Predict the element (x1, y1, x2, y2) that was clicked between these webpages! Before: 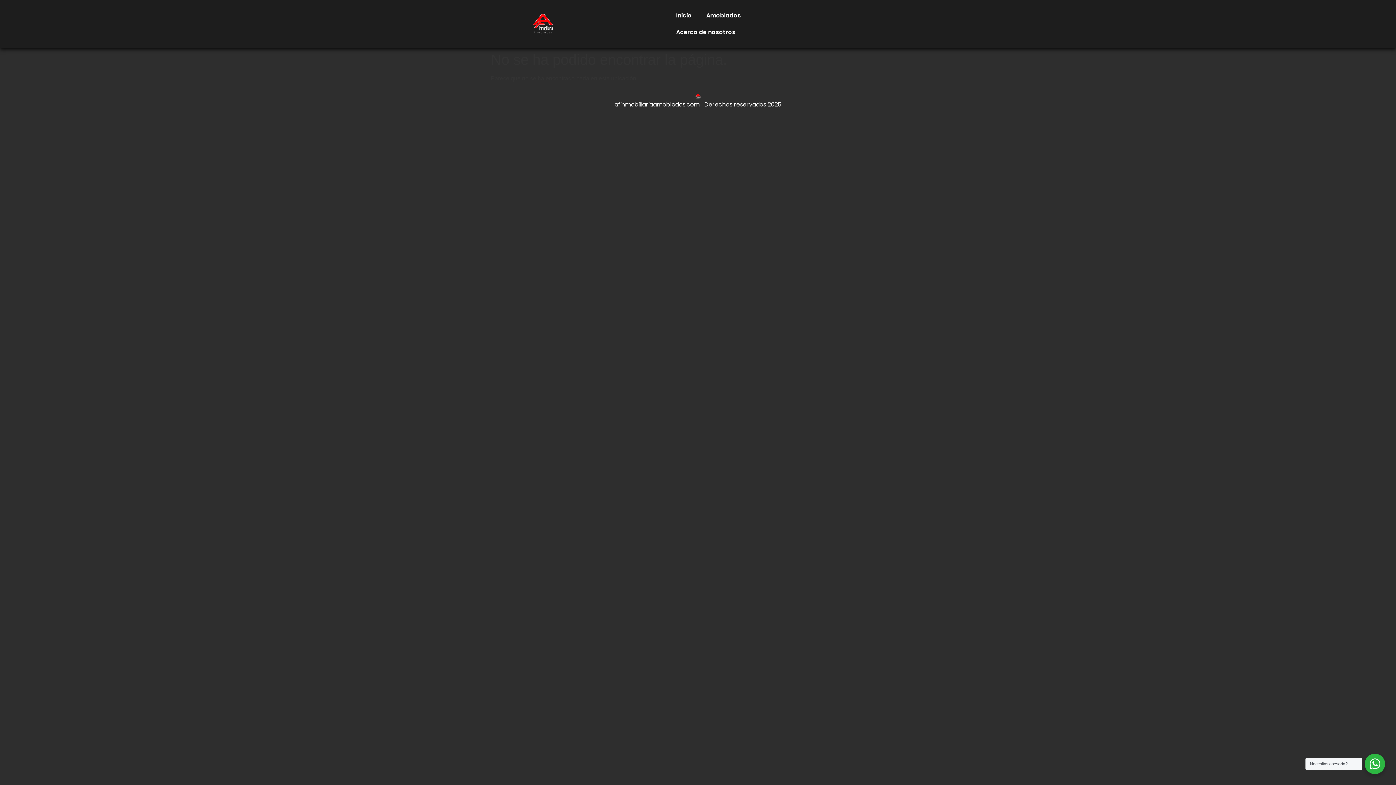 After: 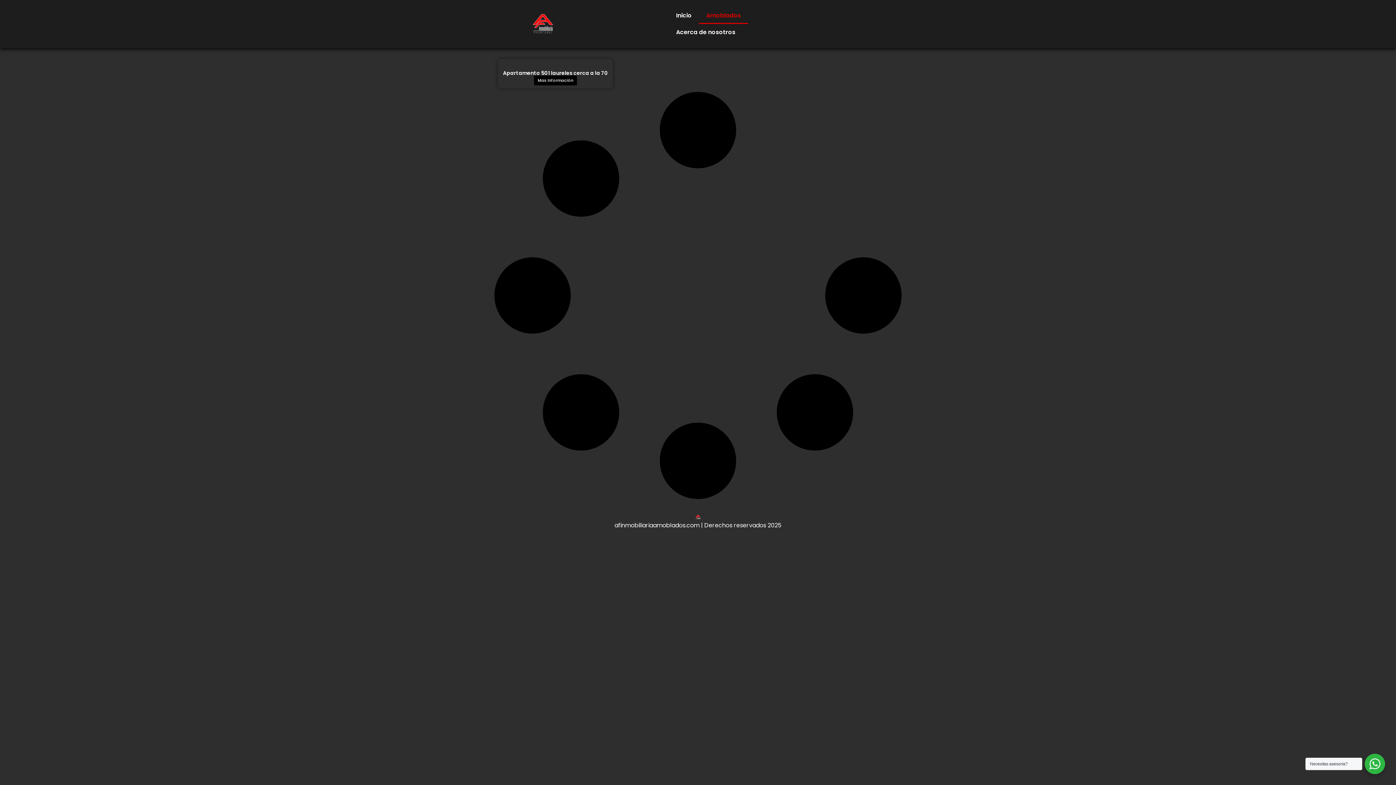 Action: bbox: (699, 7, 748, 24) label: Amoblados